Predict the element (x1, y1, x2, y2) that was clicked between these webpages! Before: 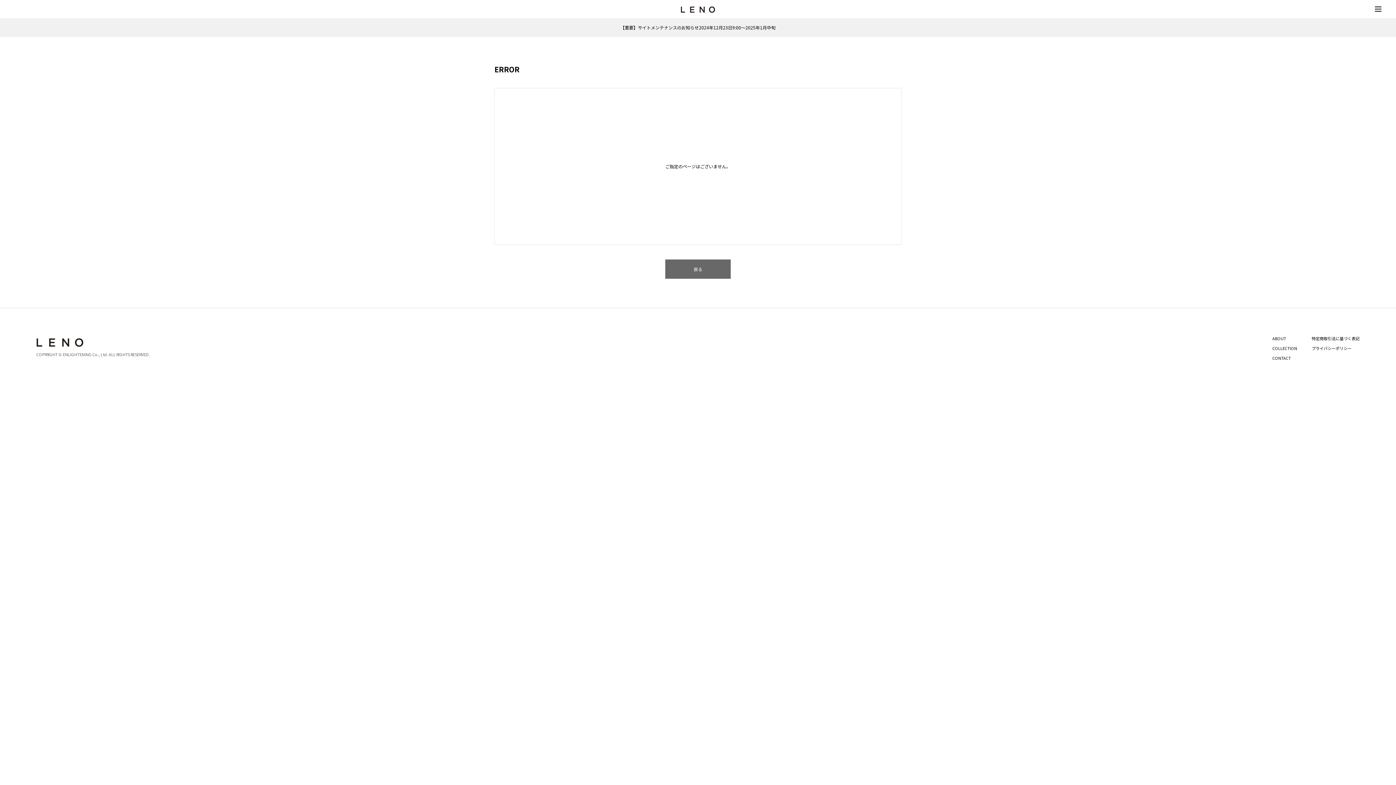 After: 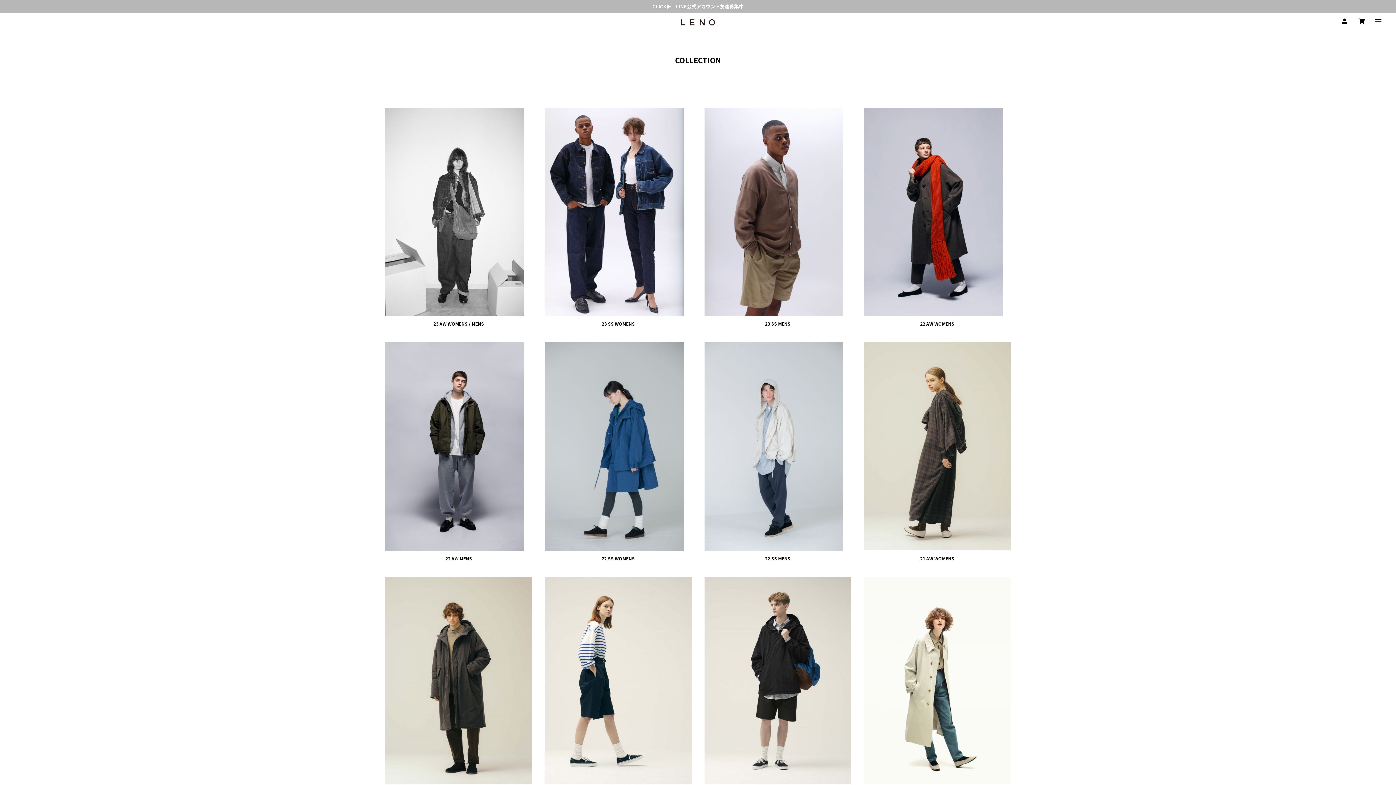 Action: bbox: (1272, 345, 1297, 351) label: COLLECTION